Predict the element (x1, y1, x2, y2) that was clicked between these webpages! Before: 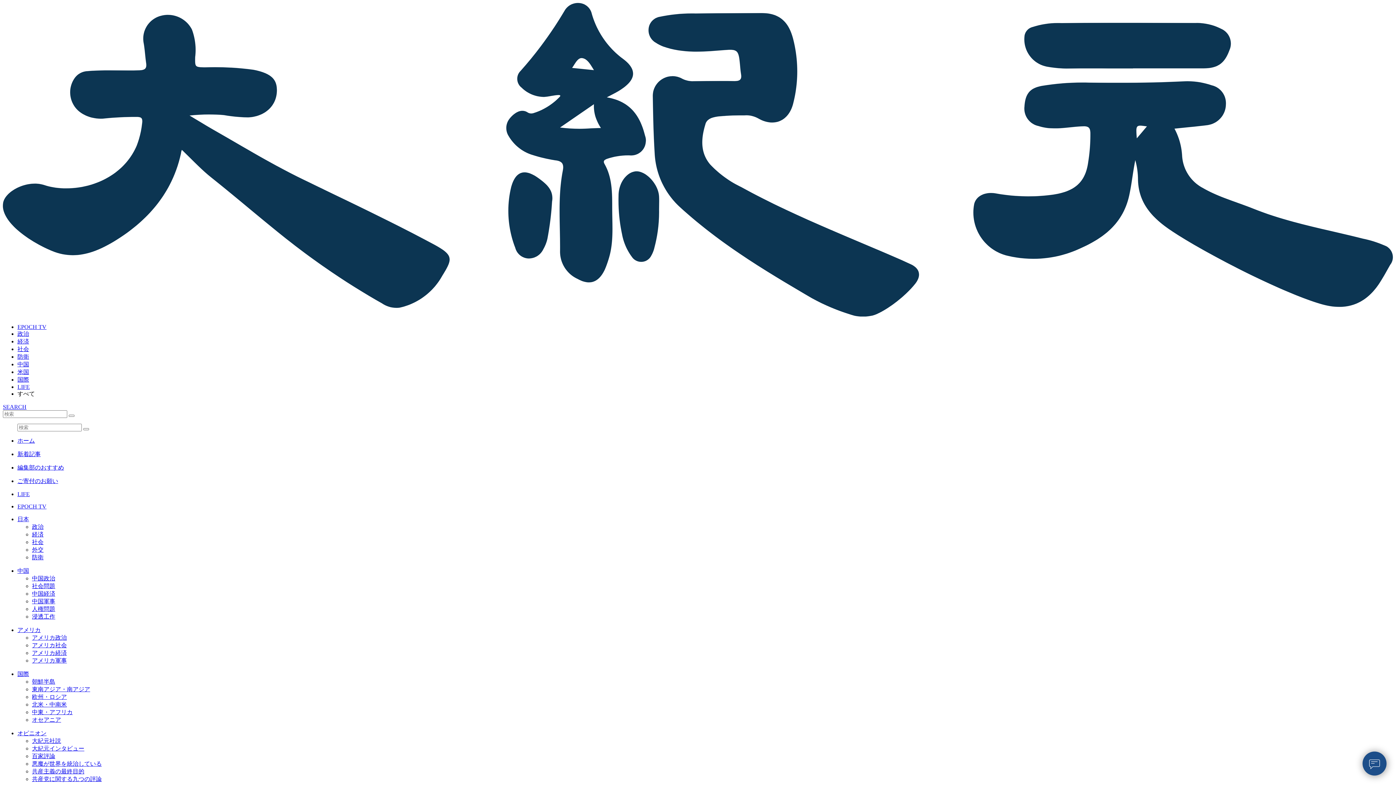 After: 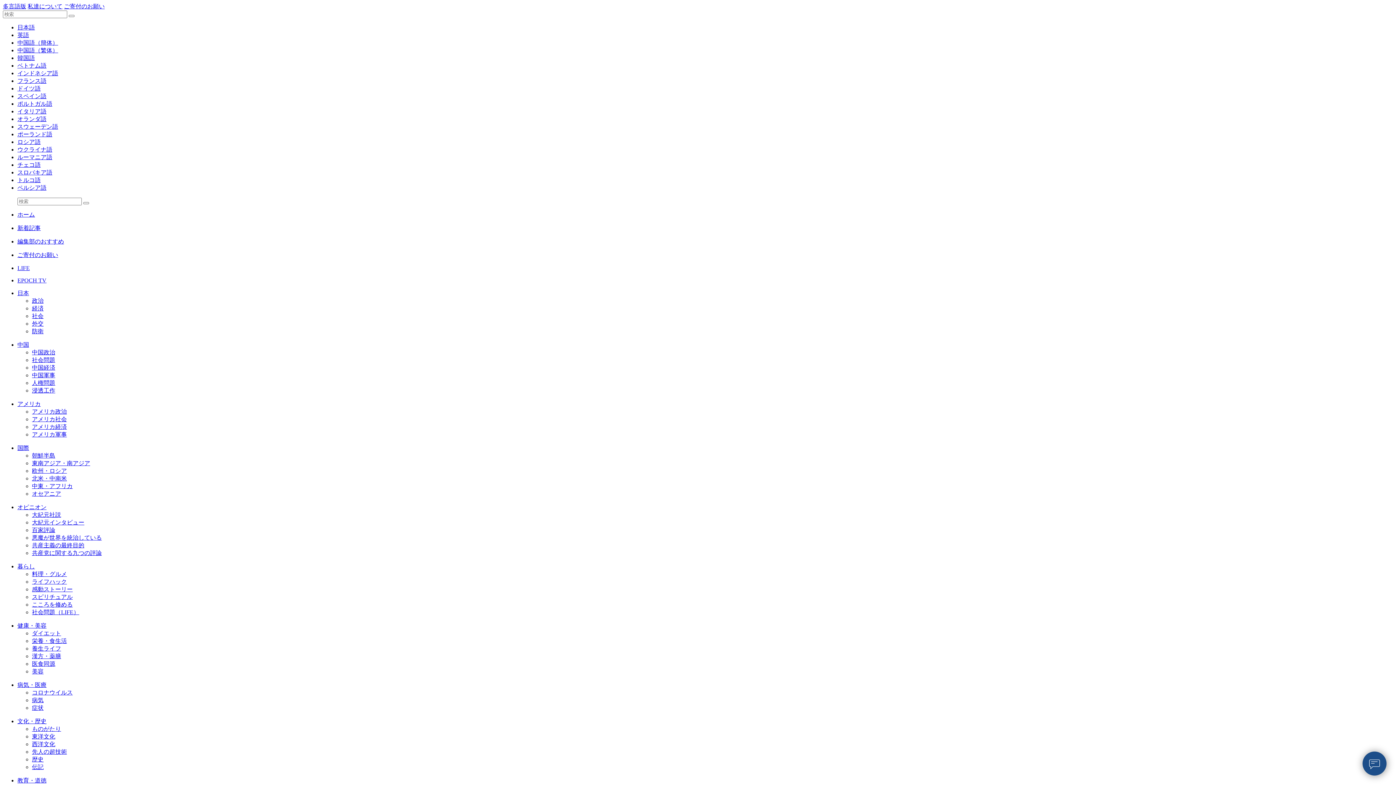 Action: label: ホーム bbox: (17, 437, 34, 443)